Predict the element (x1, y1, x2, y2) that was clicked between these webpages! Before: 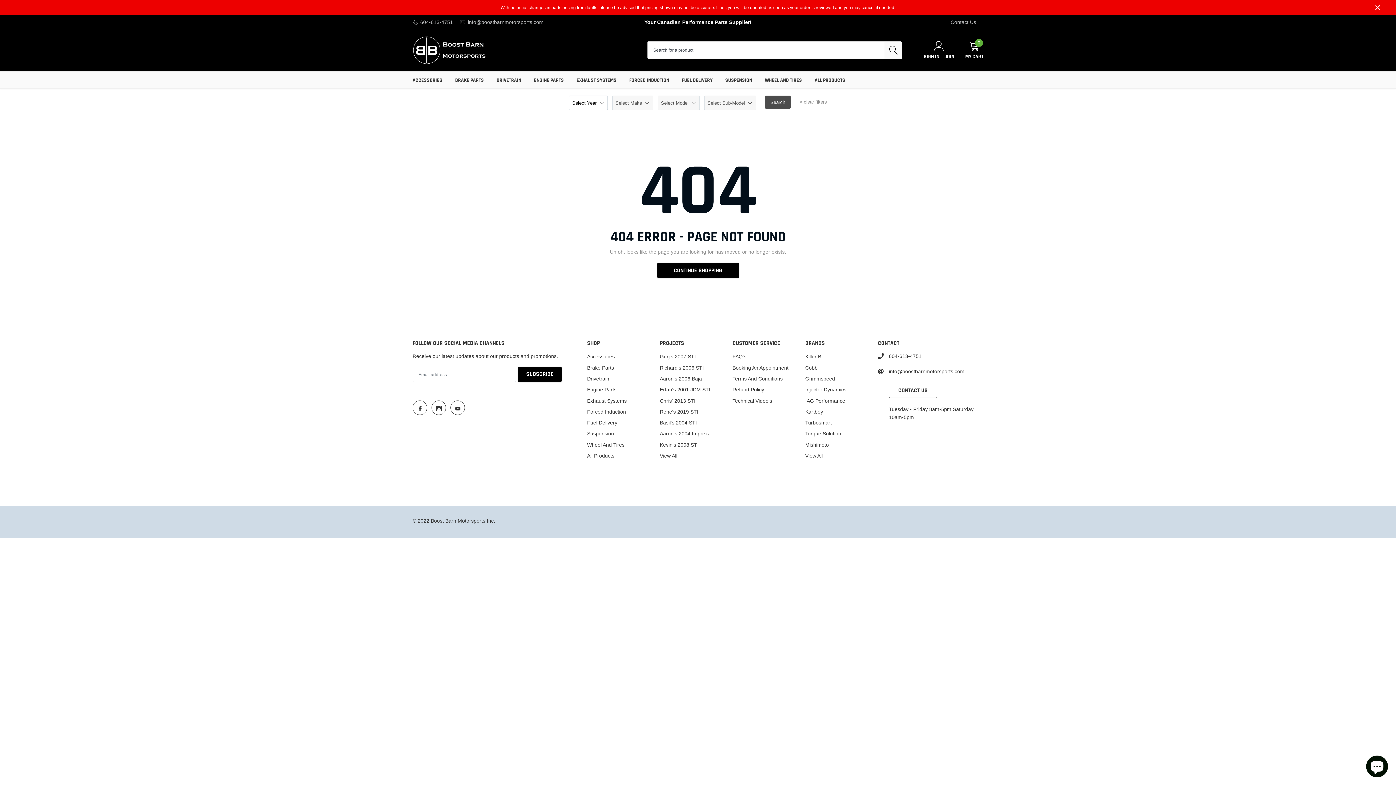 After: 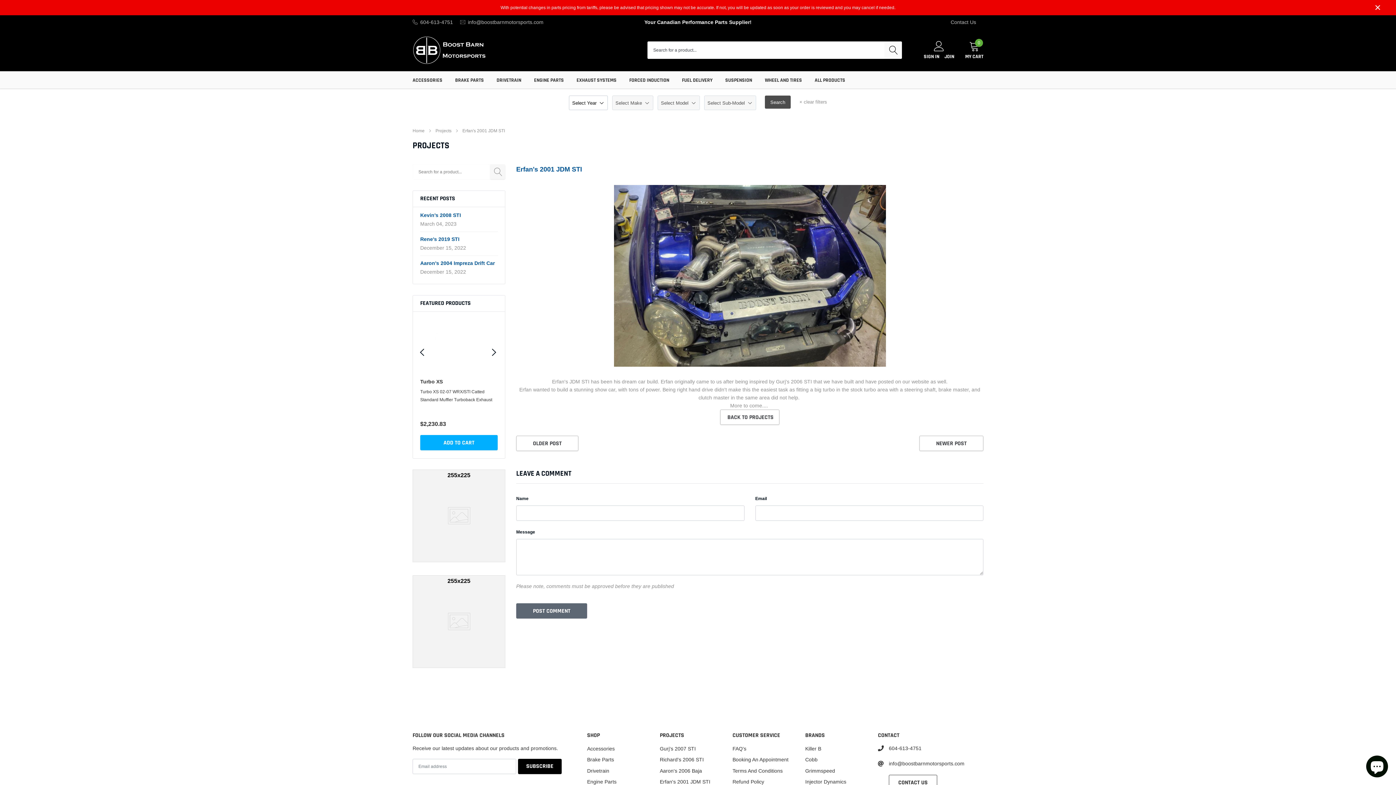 Action: label: link bbox: (660, 385, 710, 393)